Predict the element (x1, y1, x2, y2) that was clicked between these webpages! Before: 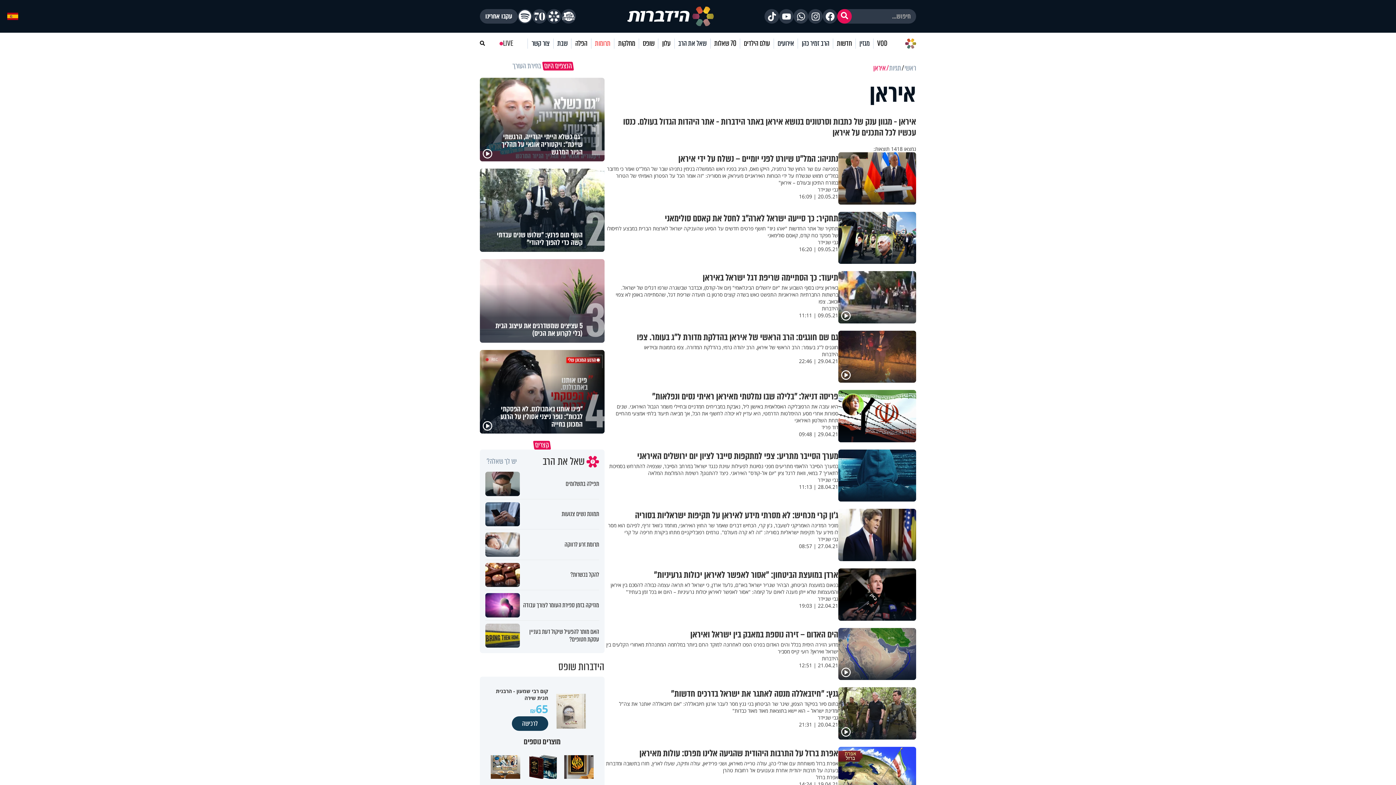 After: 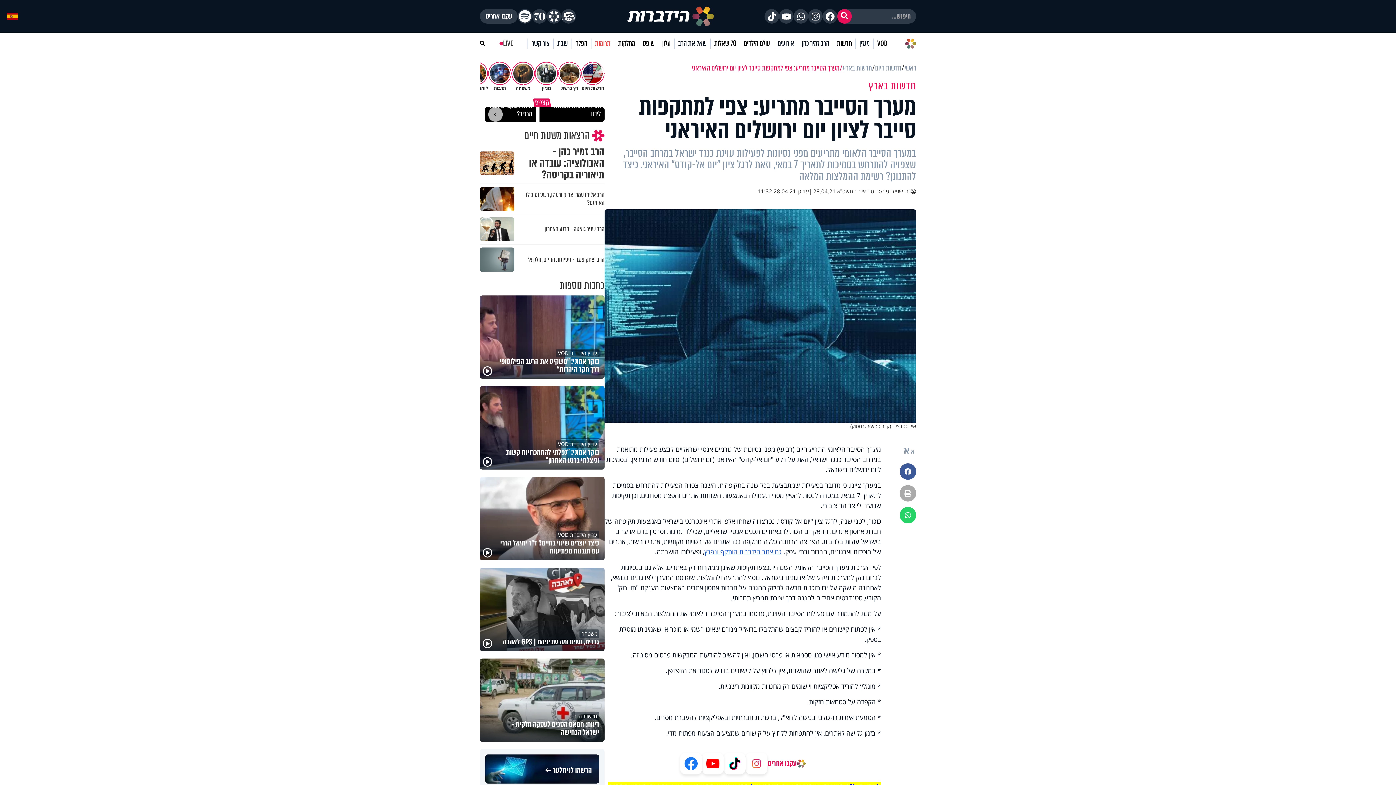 Action: bbox: (838, 449, 916, 501)